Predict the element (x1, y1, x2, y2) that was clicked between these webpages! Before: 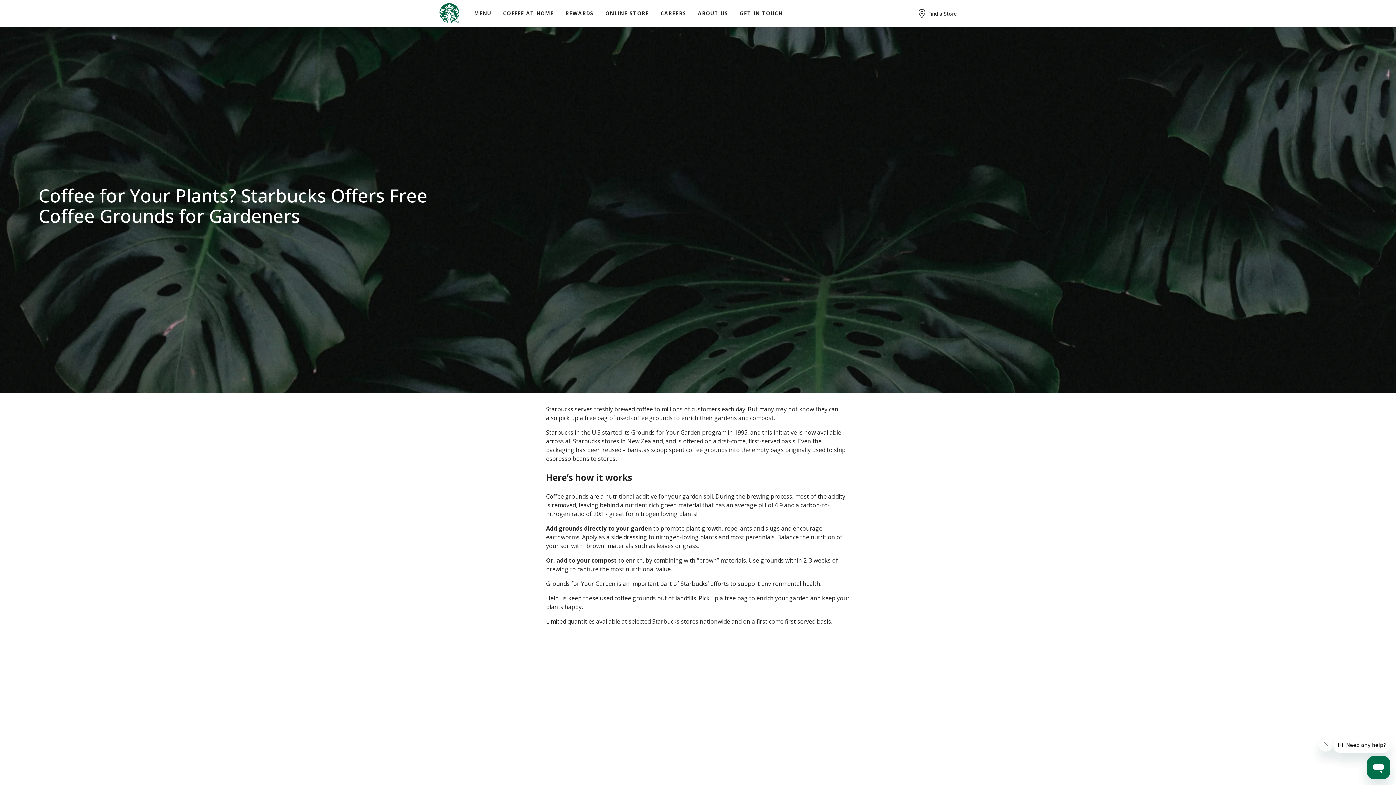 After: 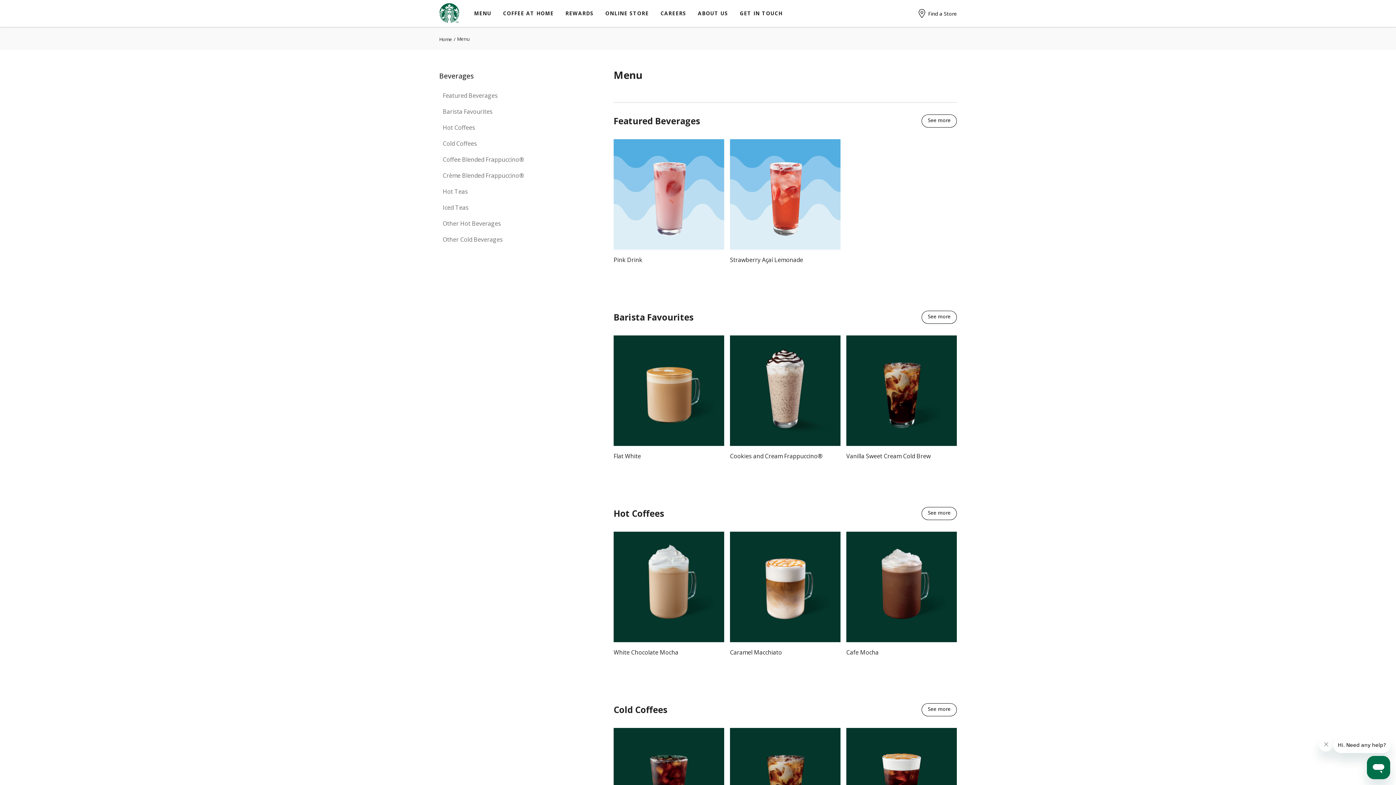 Action: bbox: (468, 0, 497, 26) label: MENU